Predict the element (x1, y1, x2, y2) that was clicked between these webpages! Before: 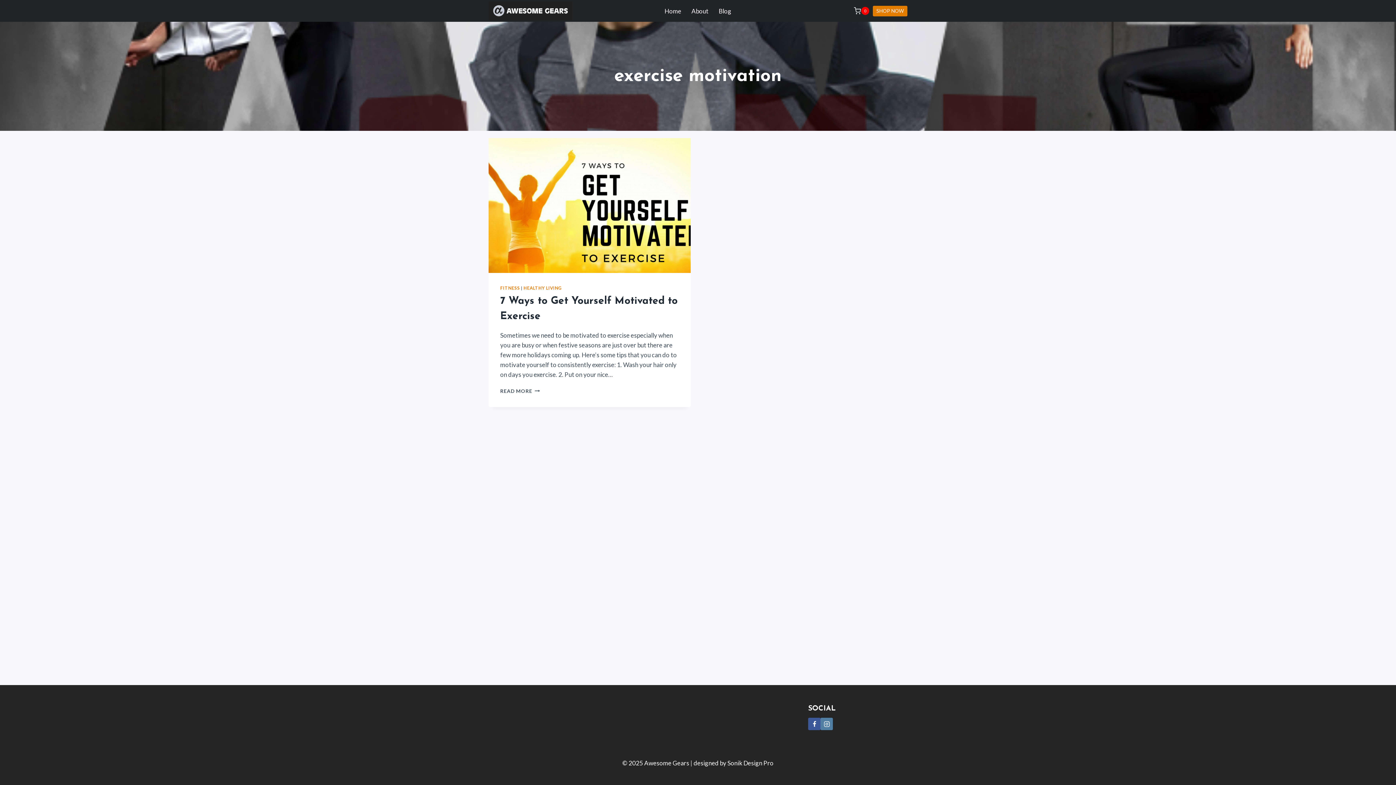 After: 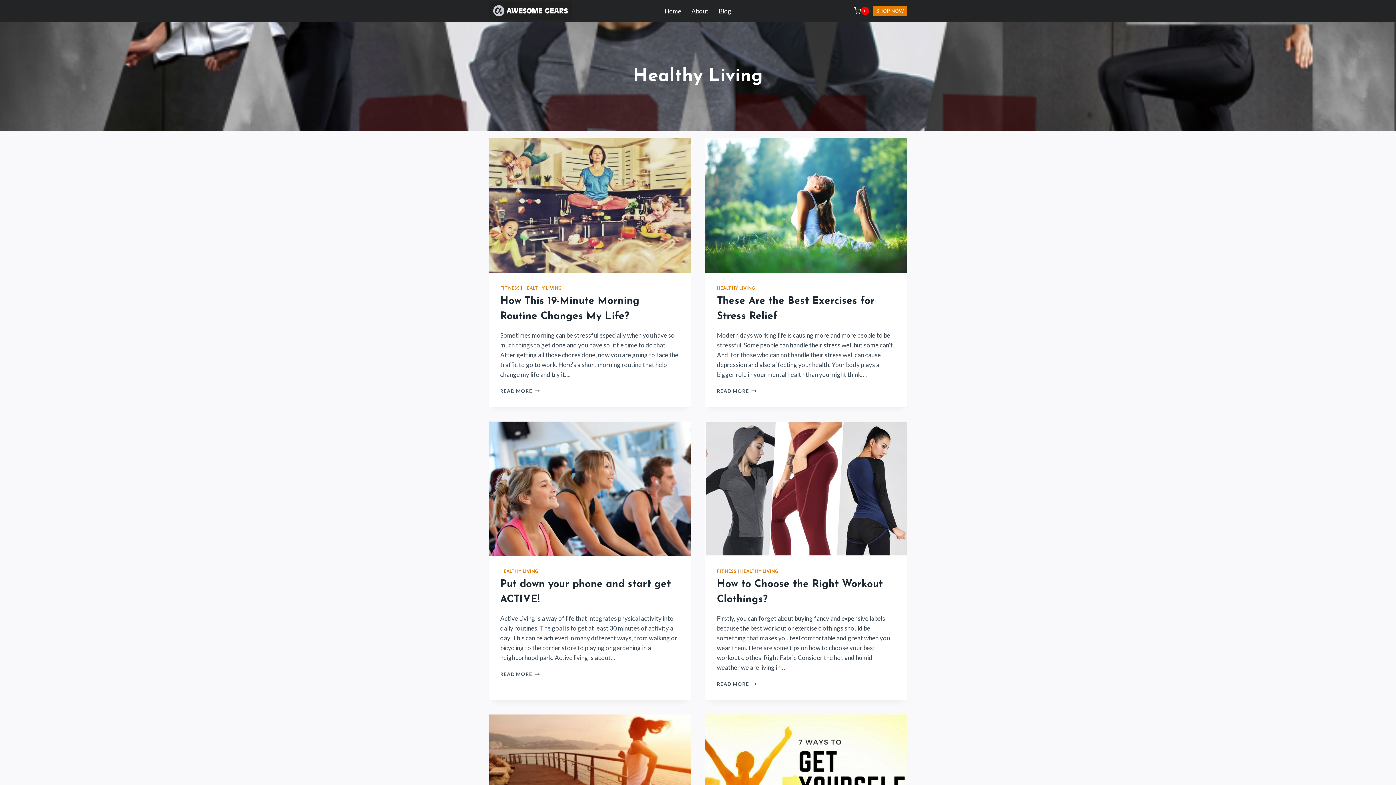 Action: label: HEALTHY LIVING bbox: (523, 285, 561, 290)